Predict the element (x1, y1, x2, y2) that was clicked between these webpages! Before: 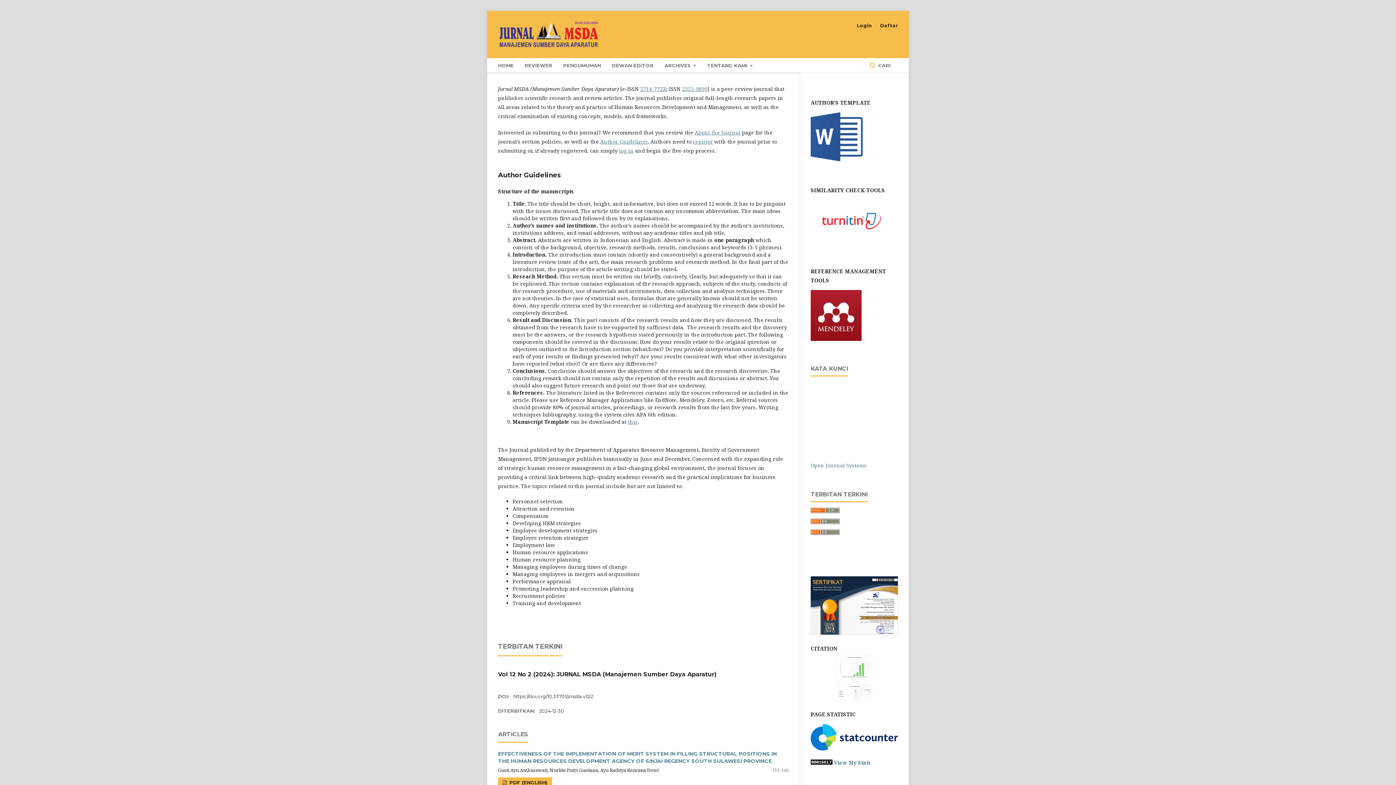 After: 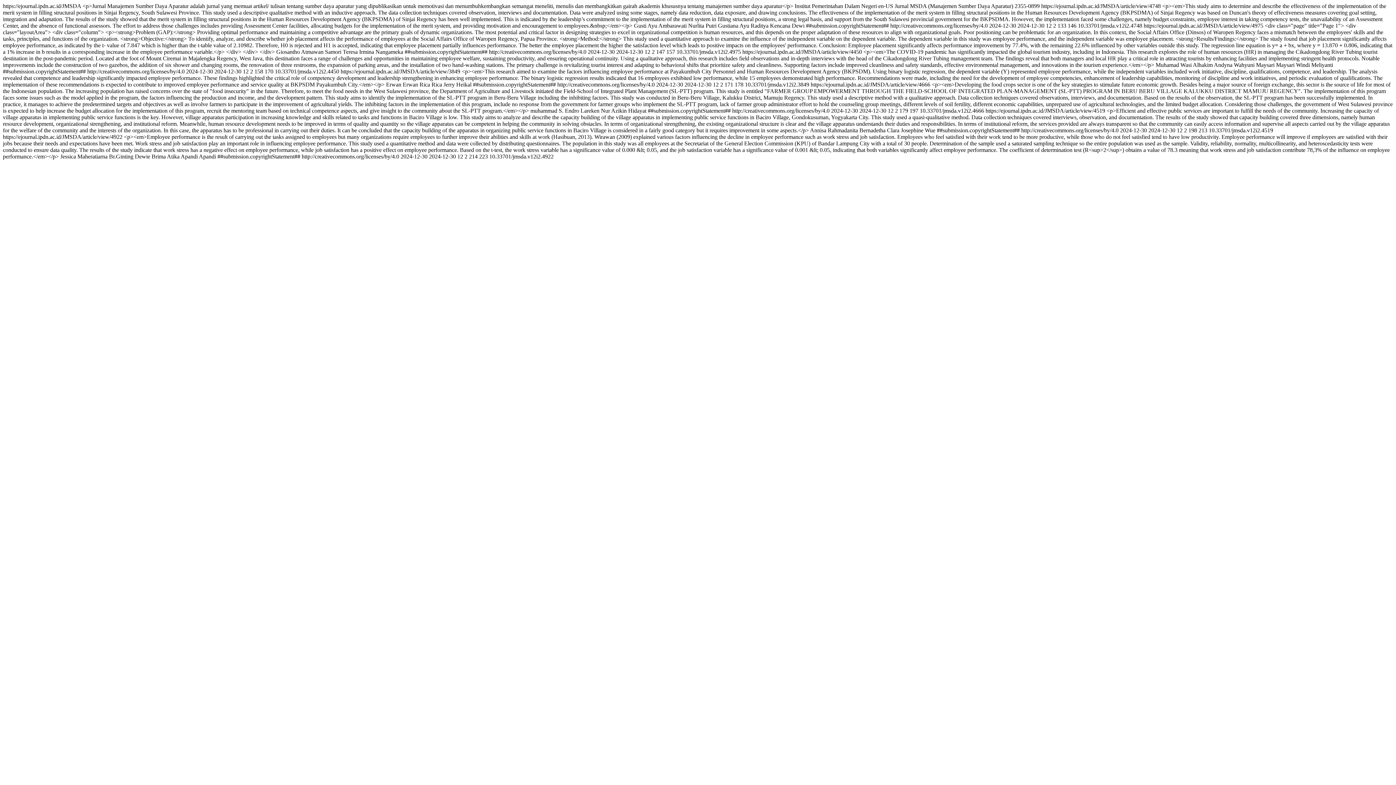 Action: bbox: (810, 529, 840, 536)